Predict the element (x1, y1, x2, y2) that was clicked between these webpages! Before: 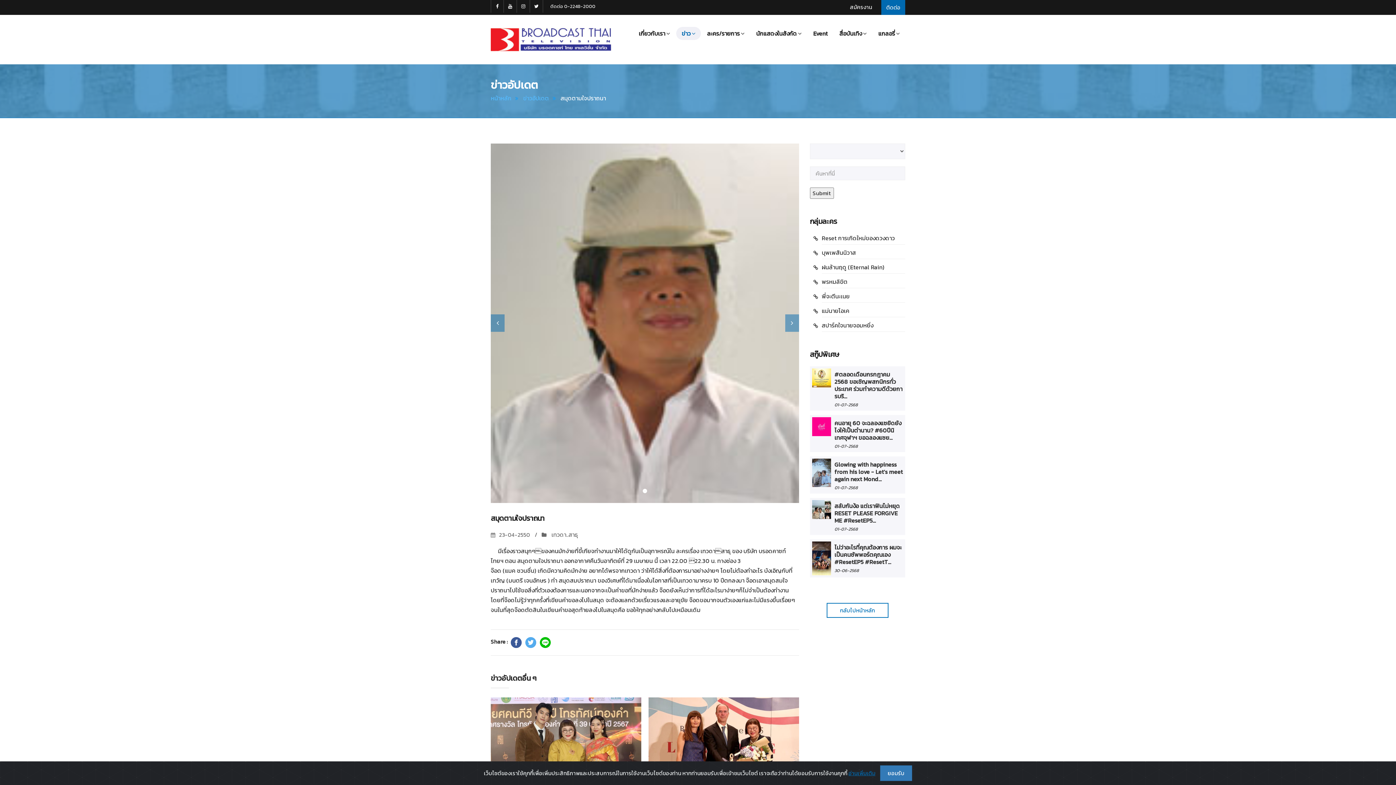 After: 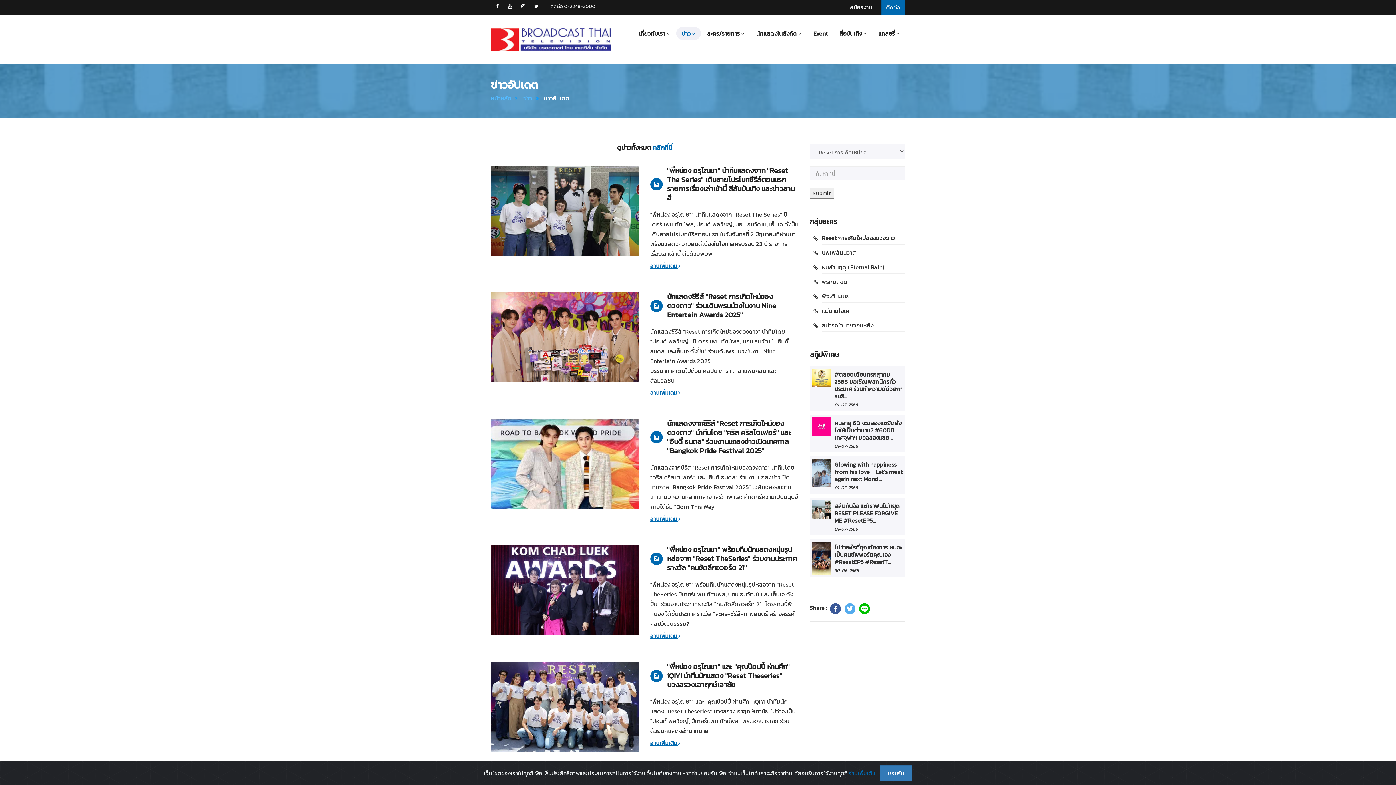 Action: bbox: (822, 233, 895, 242) label: Reset การเกิดใหม่ของดวงดาว